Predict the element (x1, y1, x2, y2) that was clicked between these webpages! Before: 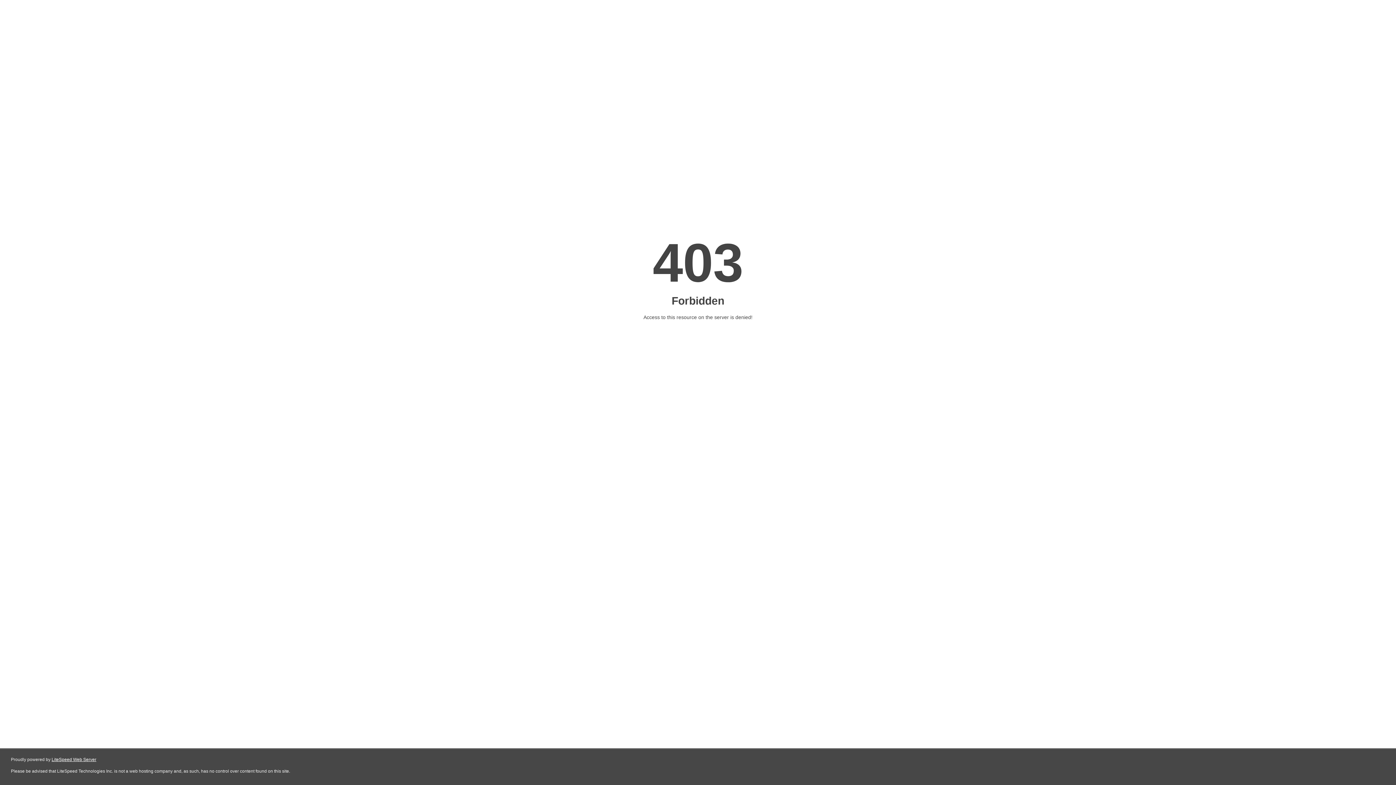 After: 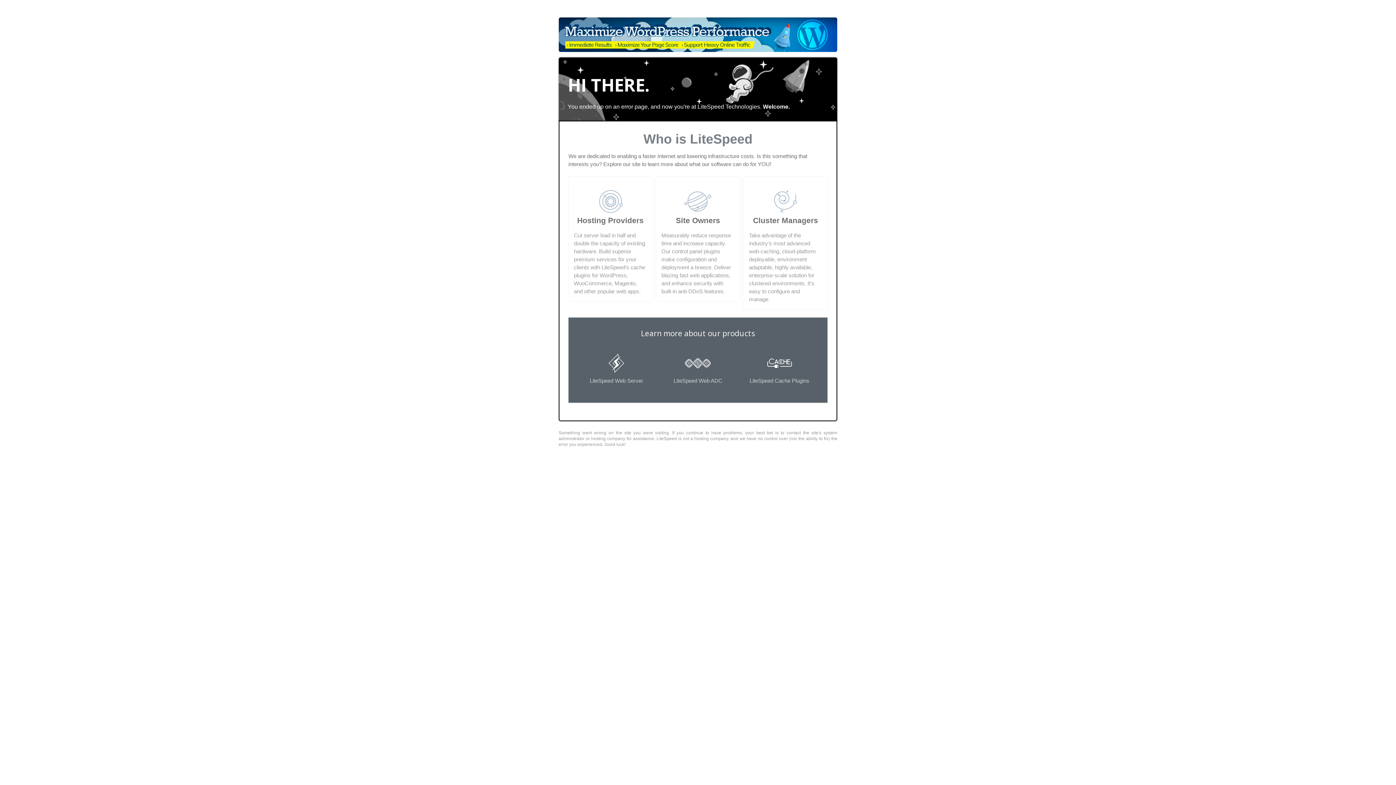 Action: label: LiteSpeed Web Server bbox: (51, 757, 96, 762)